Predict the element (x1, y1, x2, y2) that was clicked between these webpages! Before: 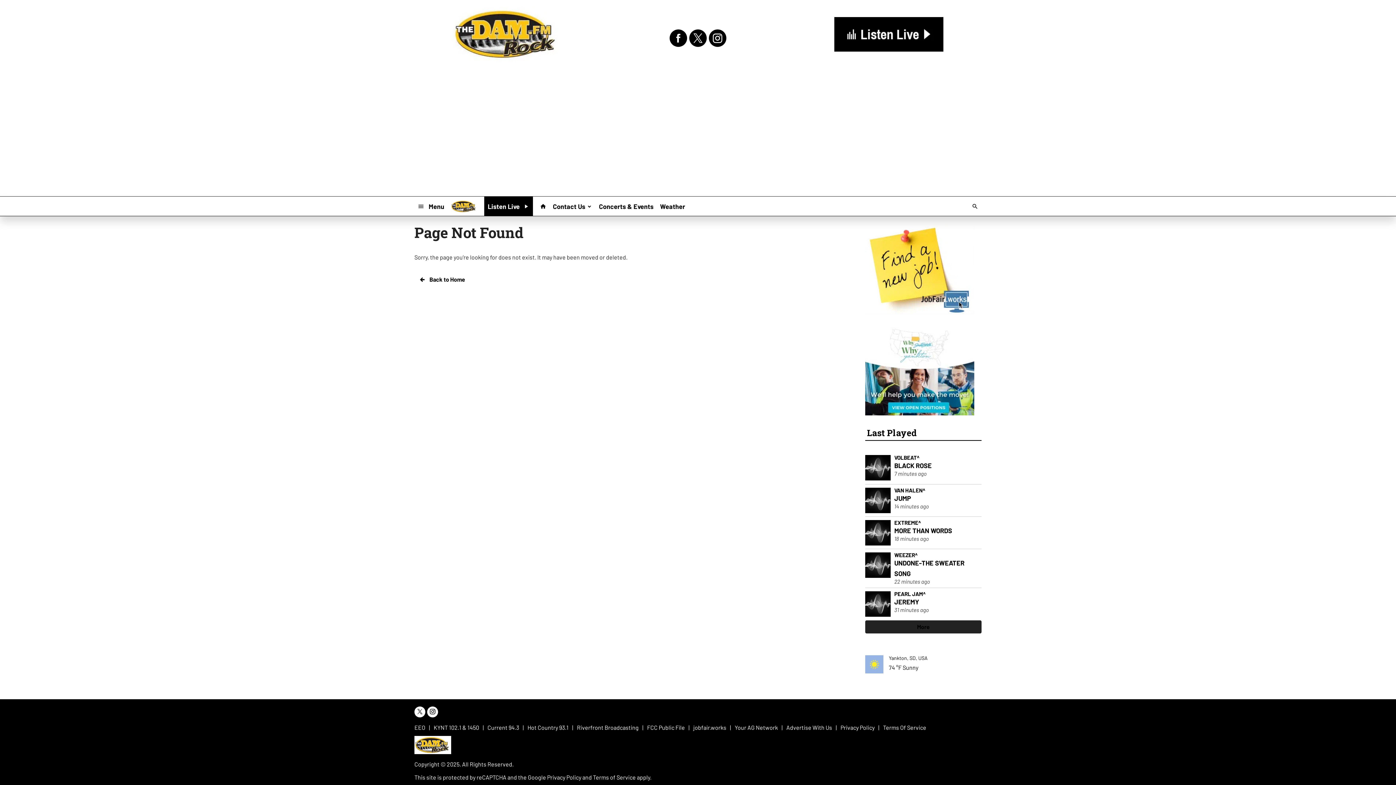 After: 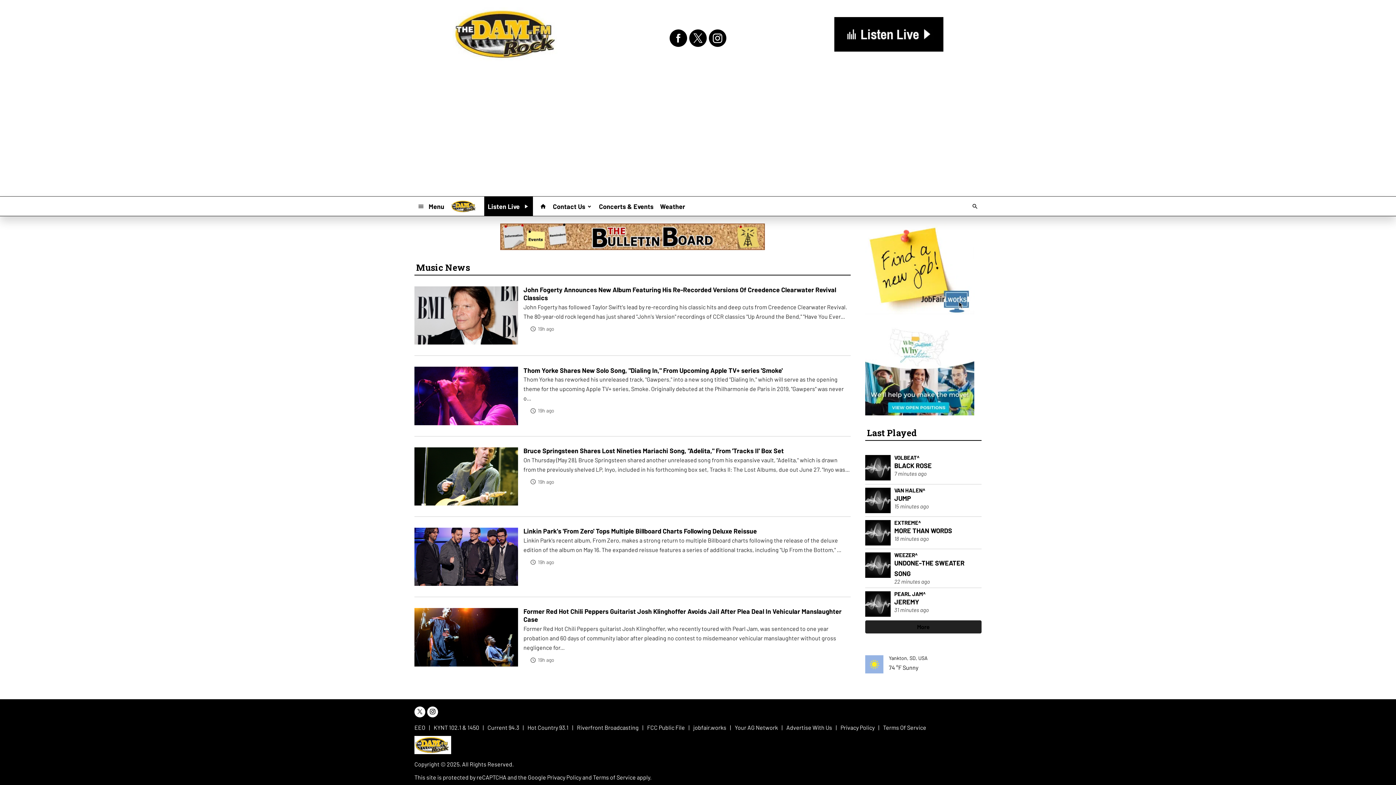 Action: bbox: (414, 273, 469, 286) label:  Back to Home